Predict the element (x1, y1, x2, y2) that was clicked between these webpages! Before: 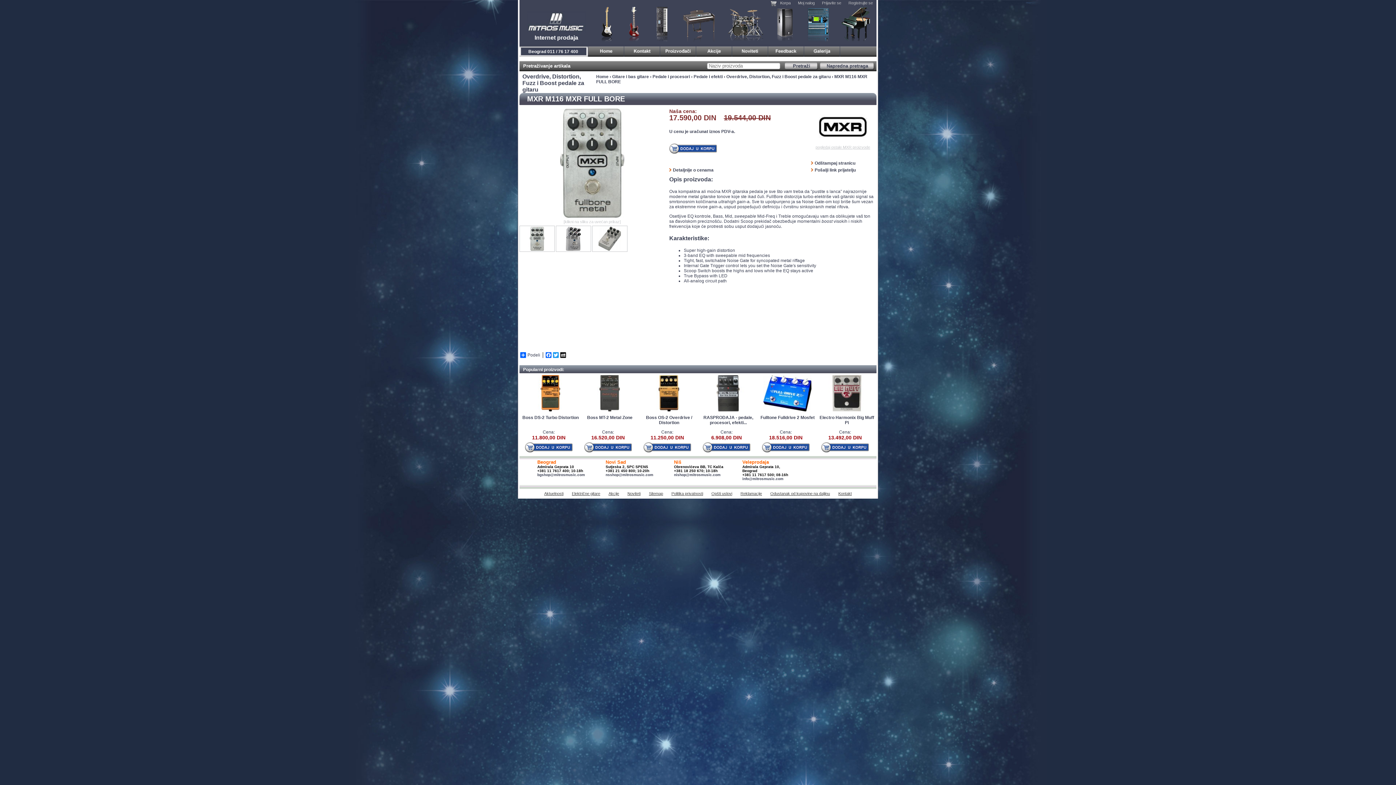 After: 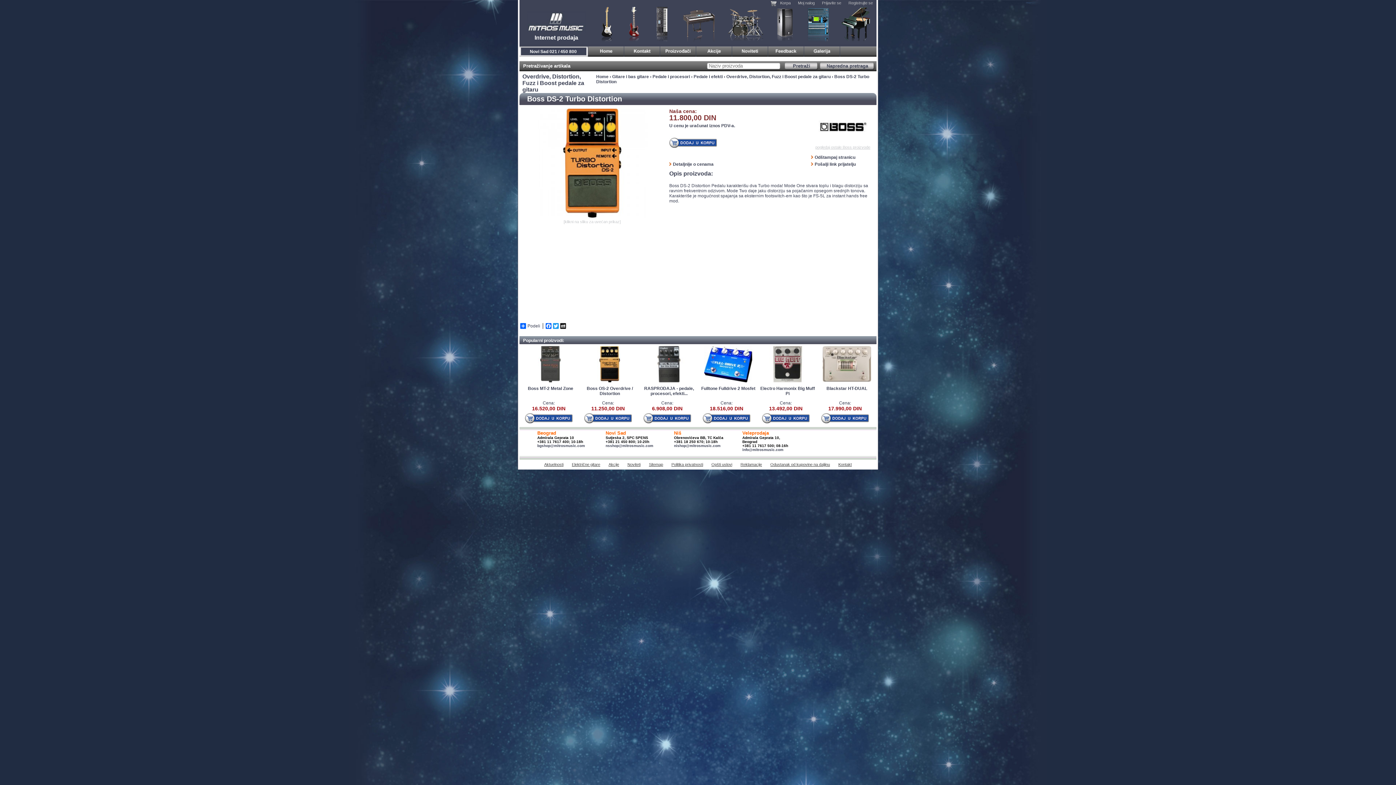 Action: label: Boss DS-2 Turbo Distortion bbox: (522, 415, 578, 426)